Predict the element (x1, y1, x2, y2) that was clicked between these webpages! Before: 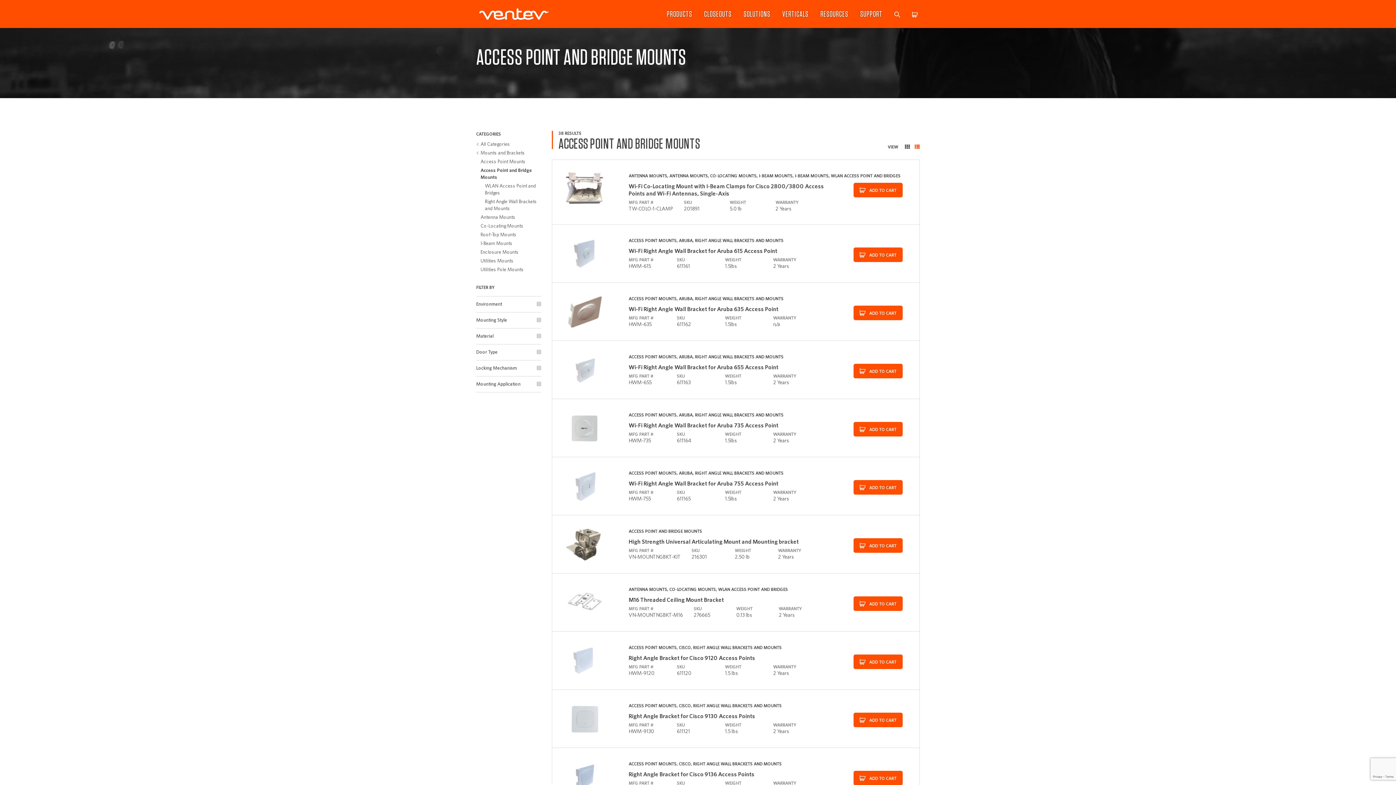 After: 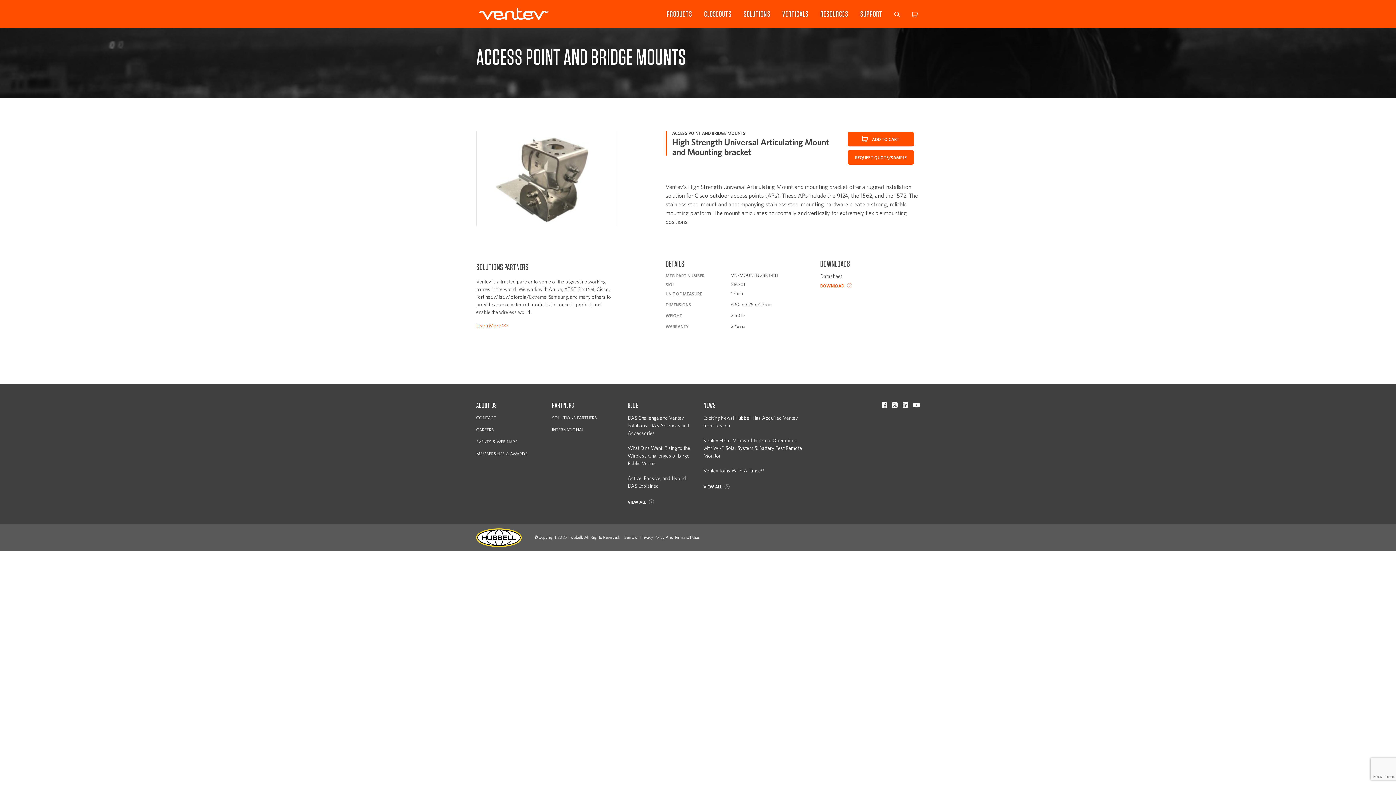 Action: bbox: (628, 538, 841, 545) label: High Strength Universal Articulating Mount and Mounting bracket